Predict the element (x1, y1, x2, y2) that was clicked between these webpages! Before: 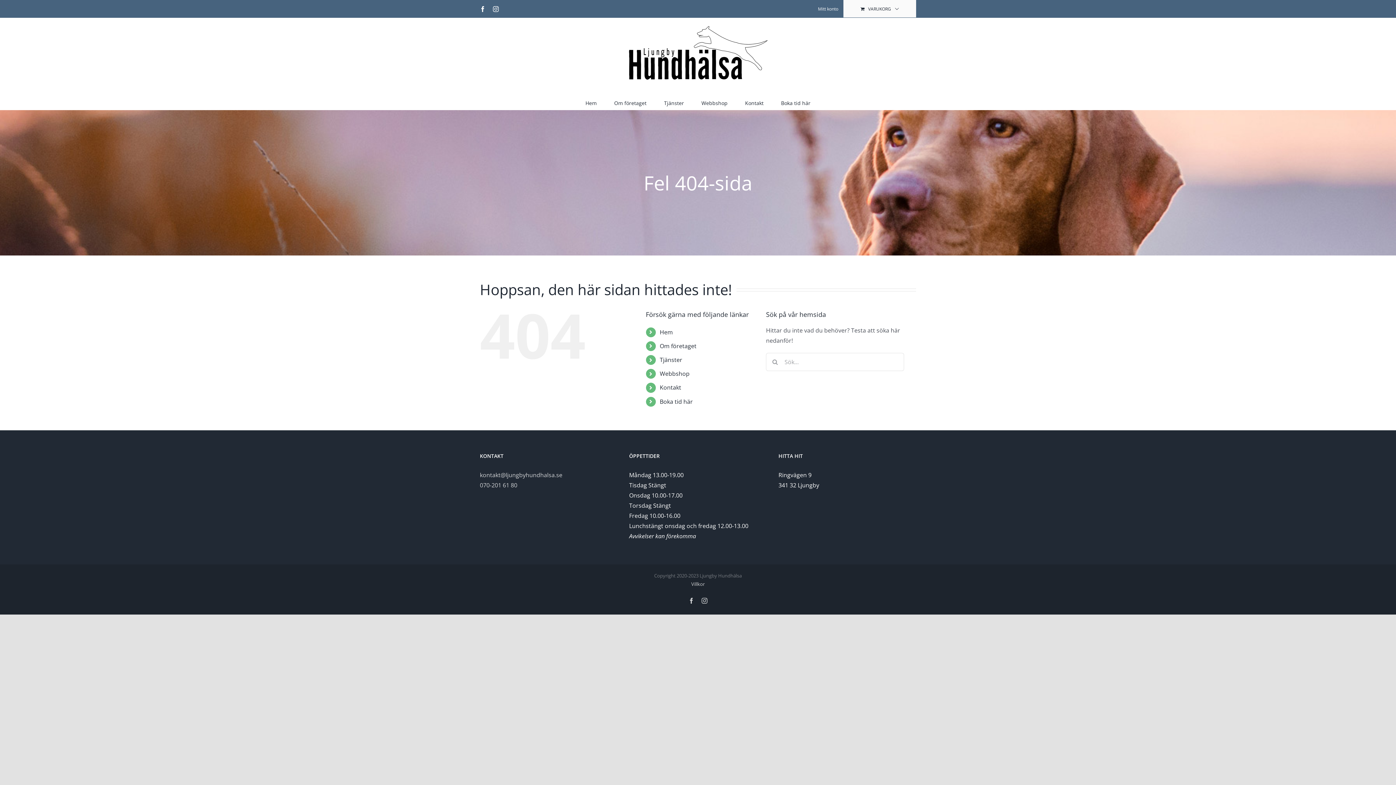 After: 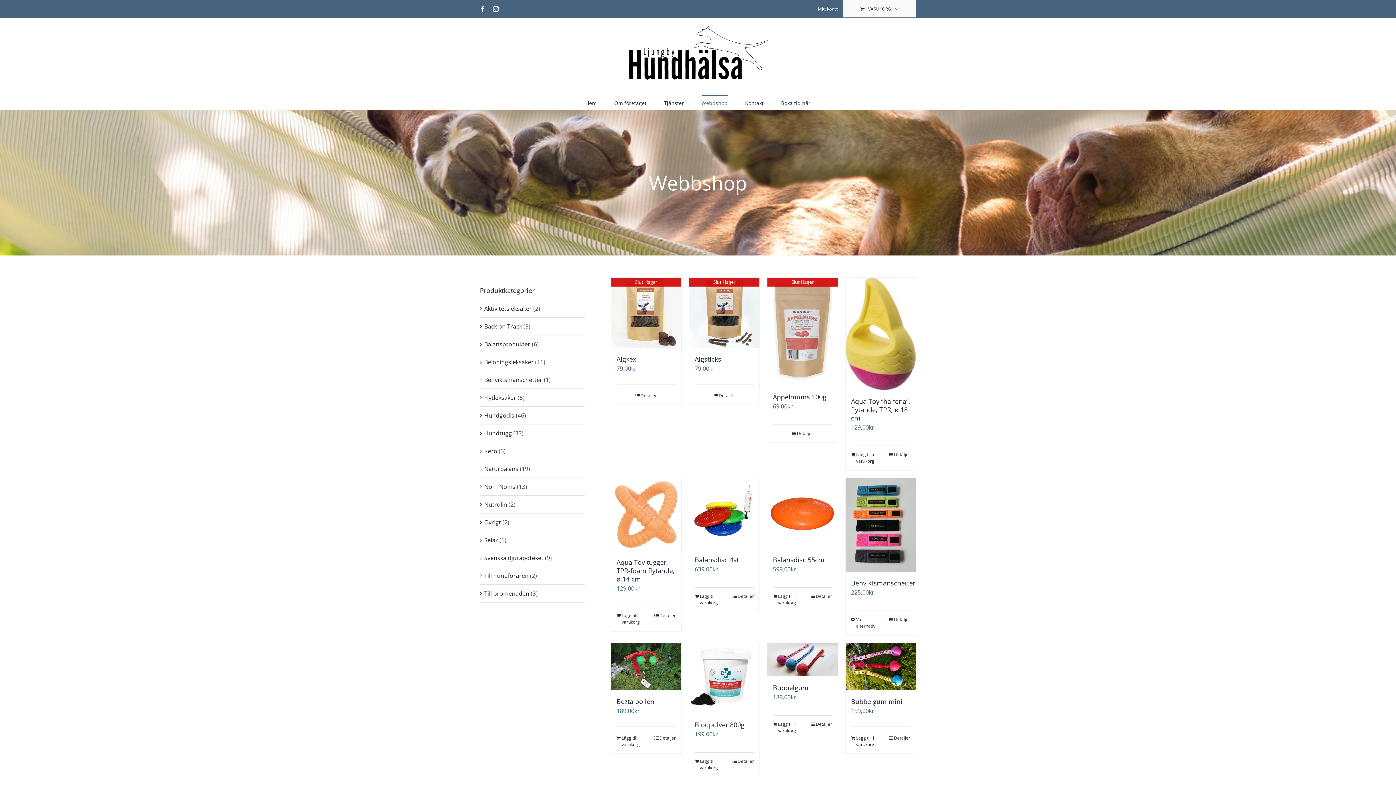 Action: bbox: (701, 95, 727, 109) label: Webbshop